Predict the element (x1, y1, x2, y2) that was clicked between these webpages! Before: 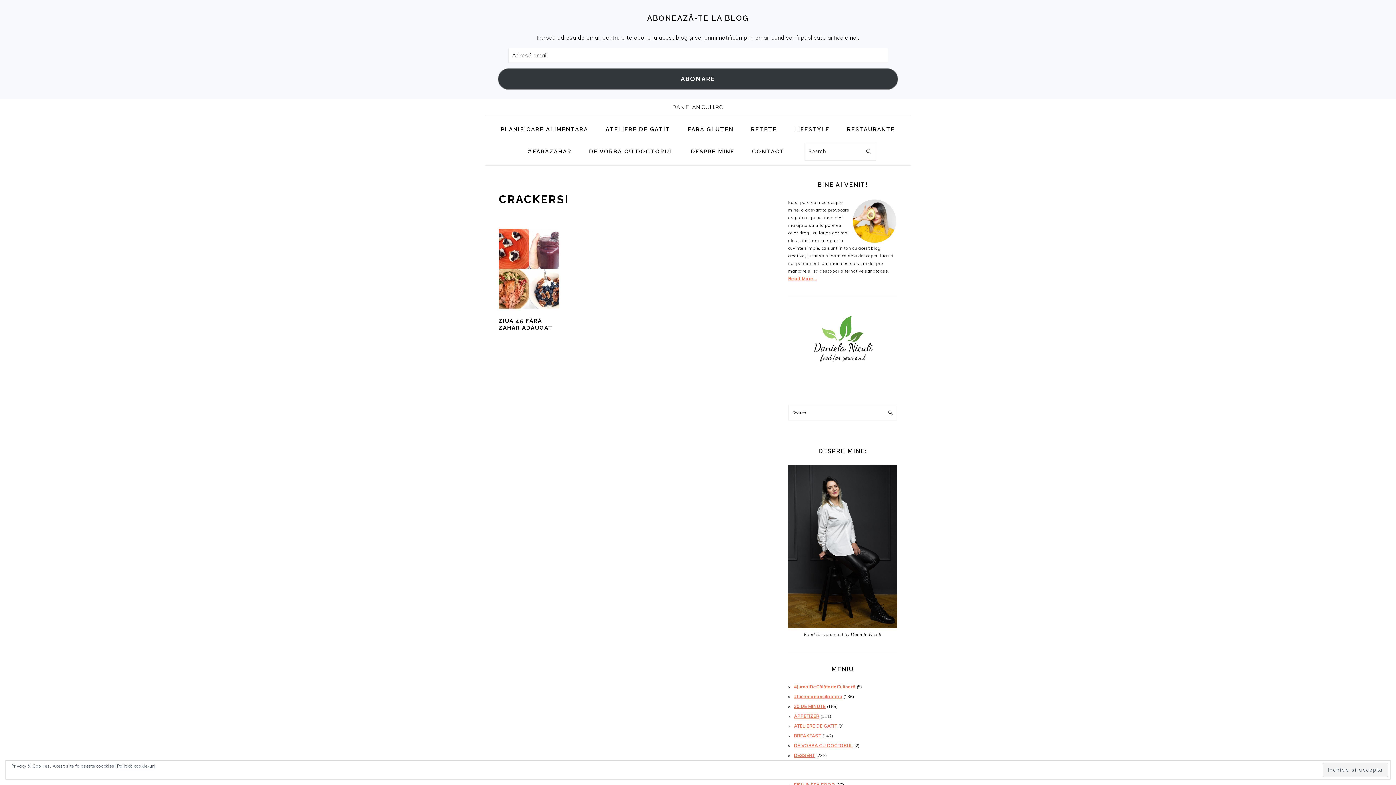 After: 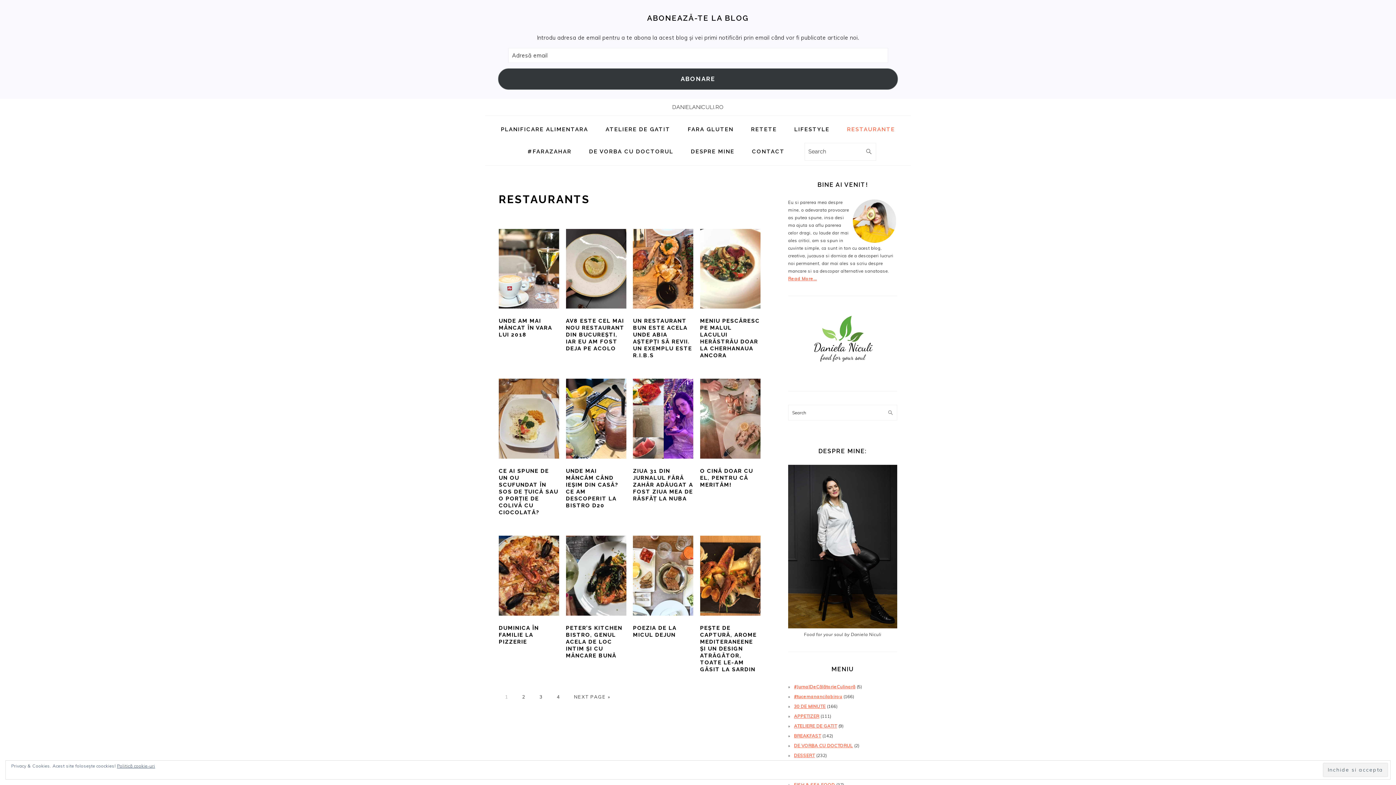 Action: bbox: (839, 118, 902, 140) label: RESTAURANTE